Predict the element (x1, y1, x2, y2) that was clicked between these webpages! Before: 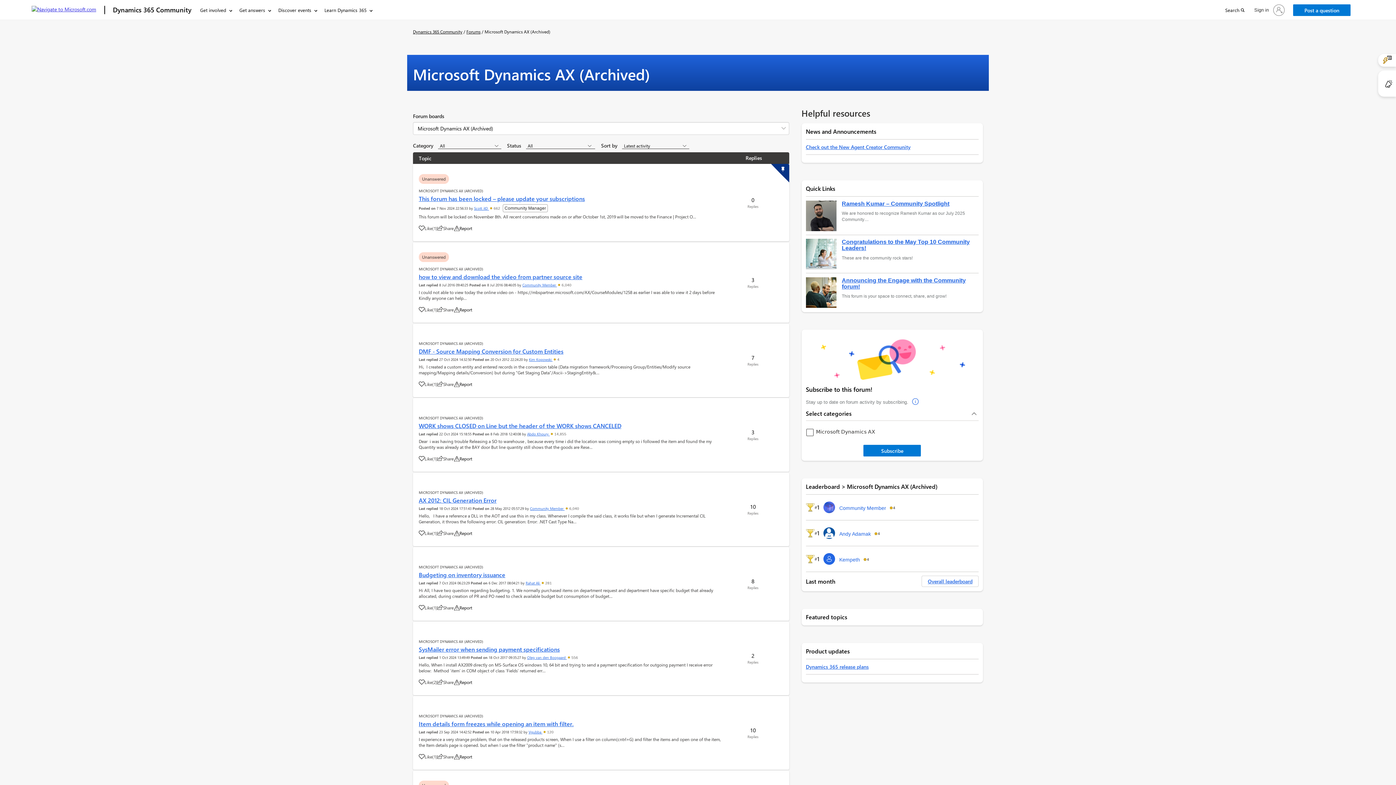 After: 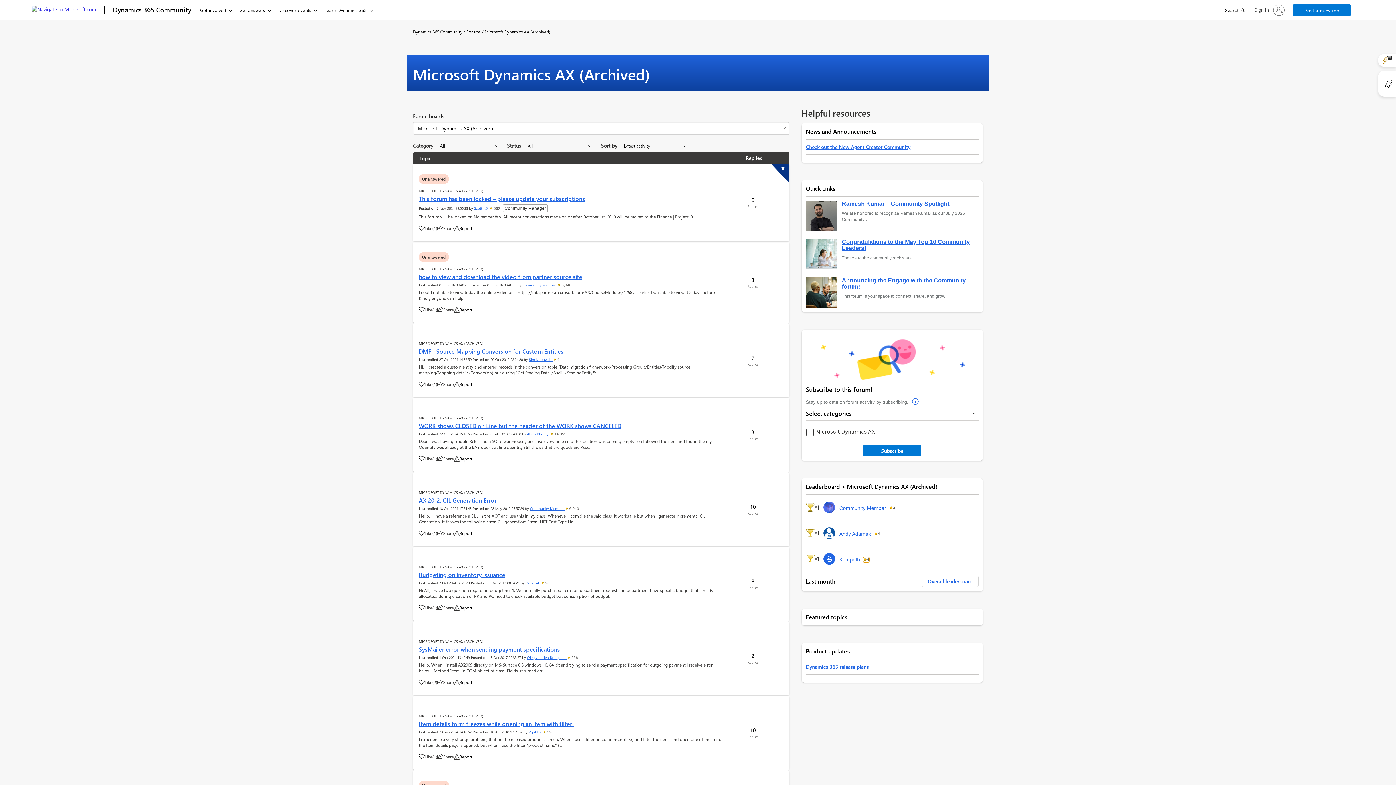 Action: bbox: (863, 557, 869, 562) label: 4